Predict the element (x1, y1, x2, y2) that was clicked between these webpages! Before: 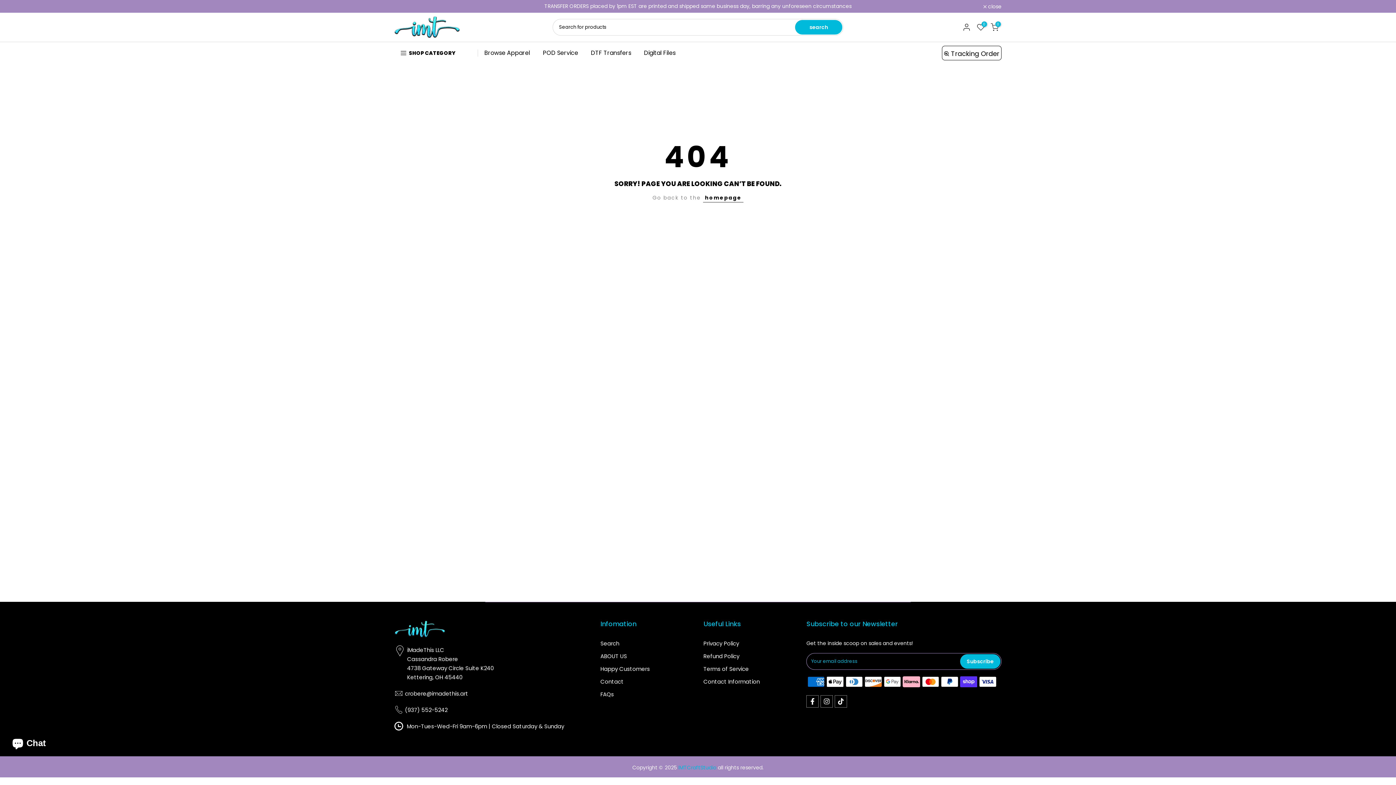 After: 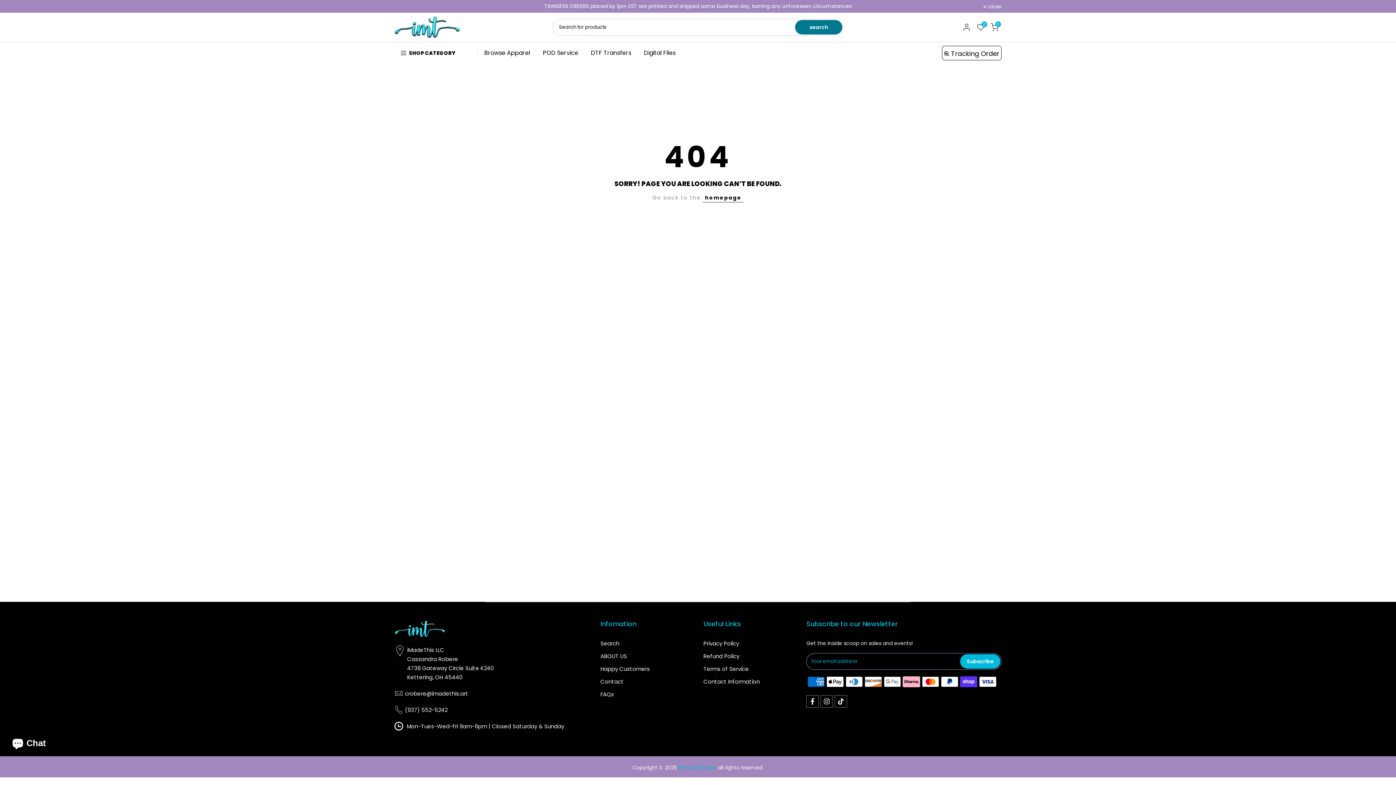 Action: bbox: (795, 20, 842, 34) label: search